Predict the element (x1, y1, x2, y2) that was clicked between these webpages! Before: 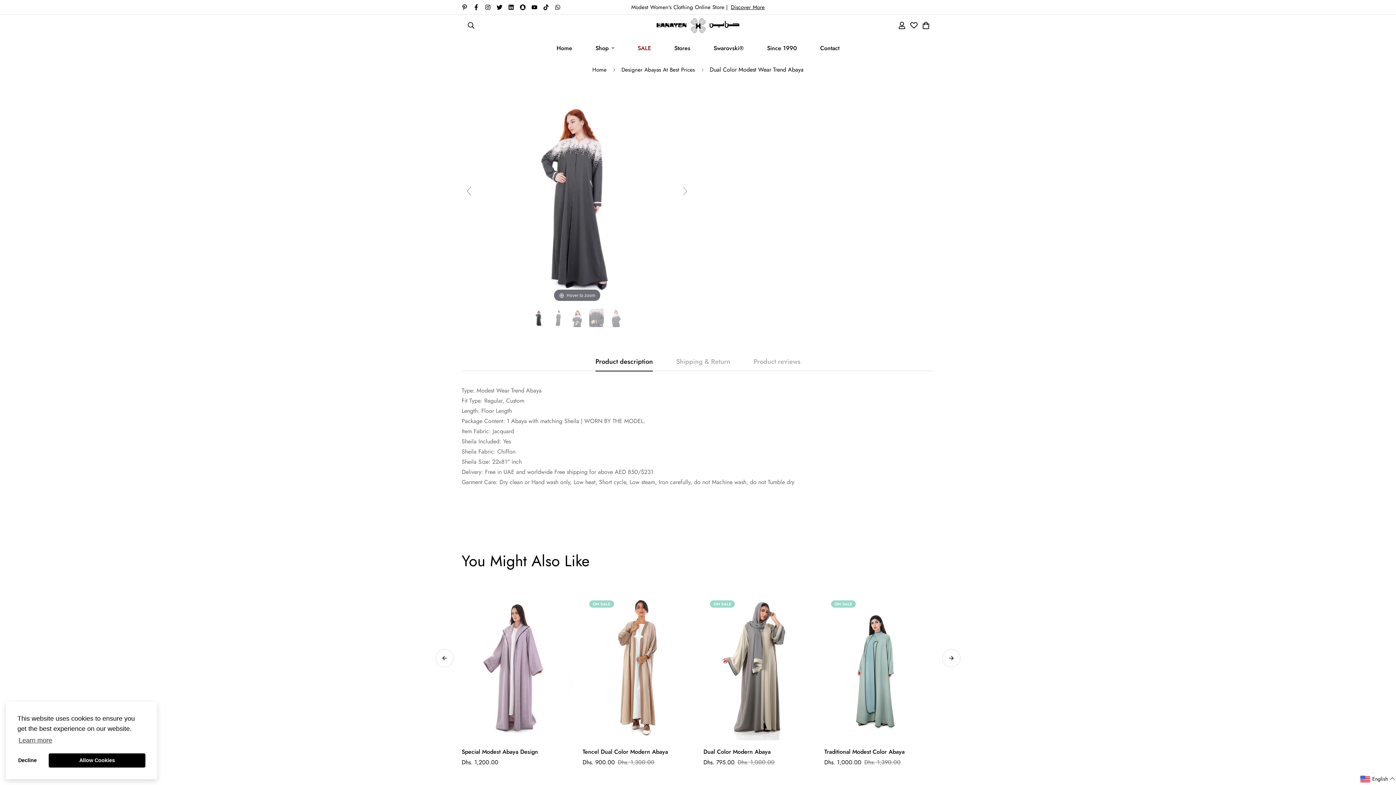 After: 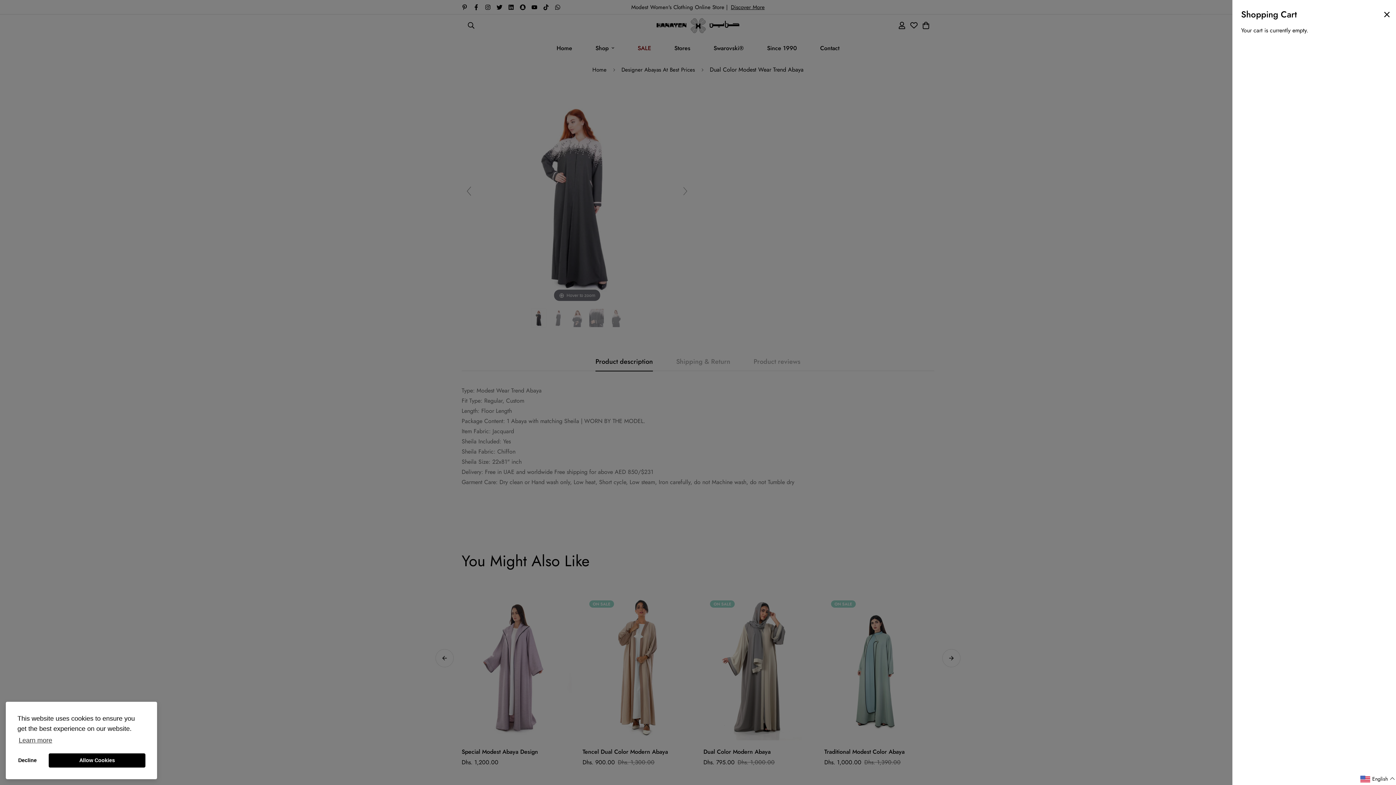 Action: bbox: (917, 17, 934, 33)